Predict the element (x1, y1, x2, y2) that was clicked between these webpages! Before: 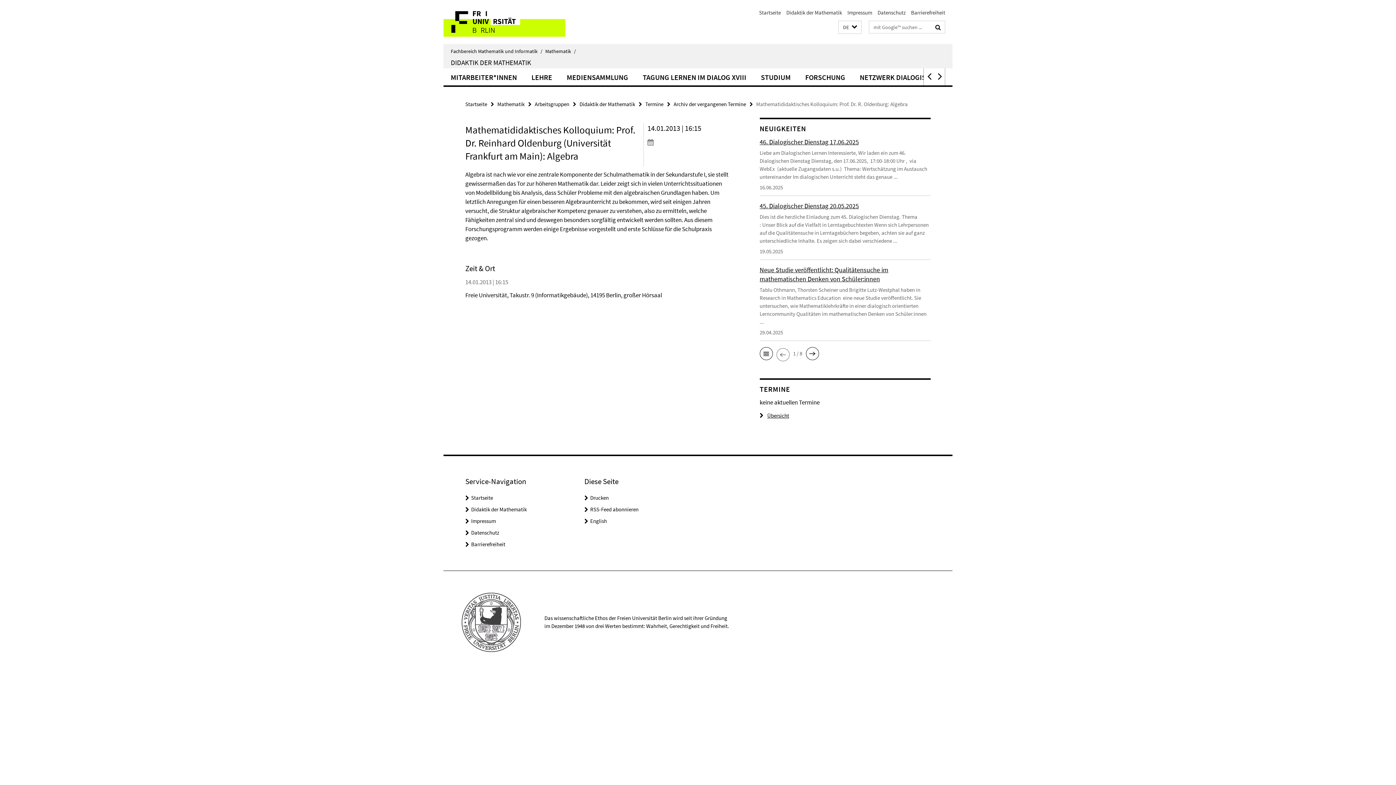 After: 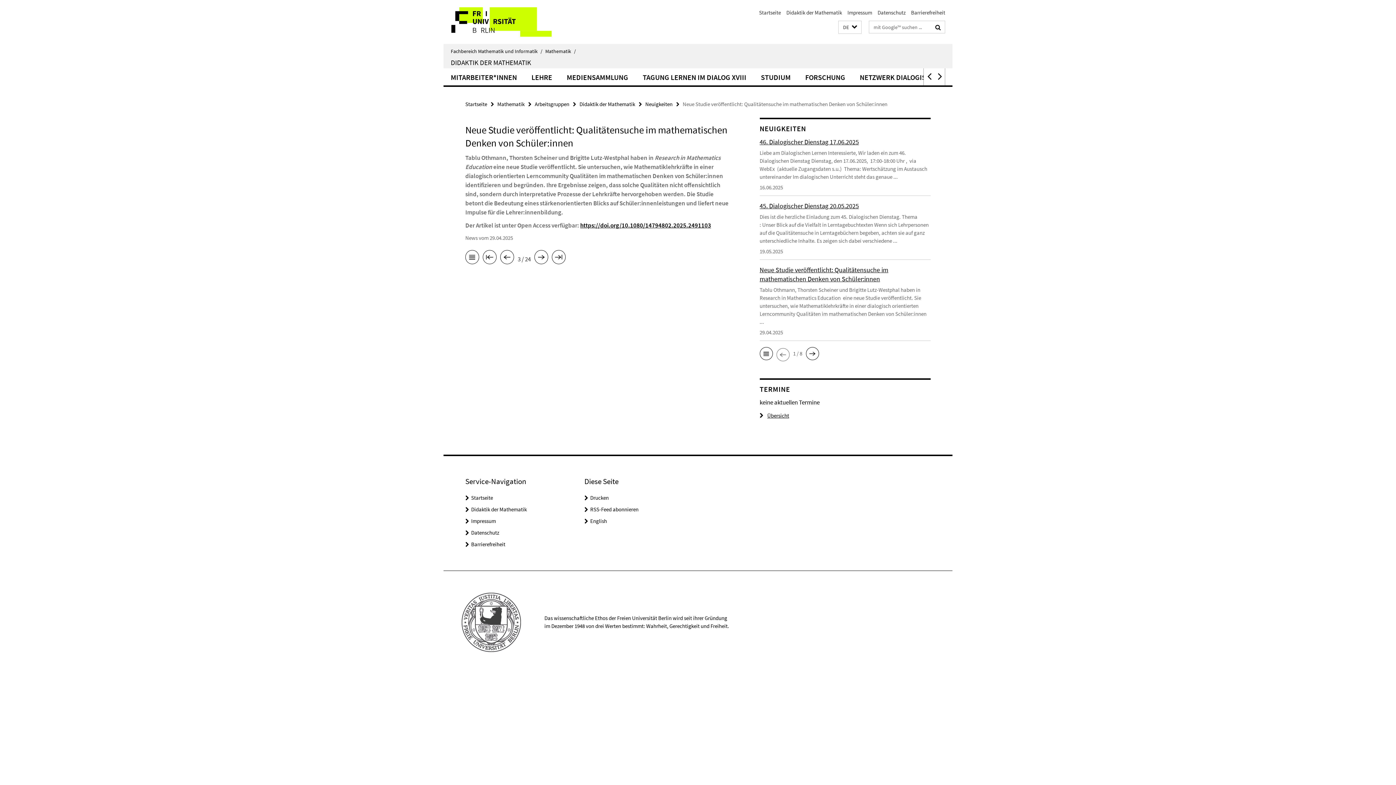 Action: label: Neue Studie veröffentlicht: Qualitätensuche im mathematischen Denken von Schüler:innen

Tablu Othmann, Thorsten Scheiner und Brigitte Lutz-Westphal haben in  Research in Mathematics Education  eine neue Studie veröffentlicht. Sie untersuchen, wie Mathematiklehrkräfte in einer dialogisch orientierten Lerncommunity Qualitäten im mathematischen Denken von Schüler:innen ...

29.04.2025 bbox: (759, 265, 930, 341)